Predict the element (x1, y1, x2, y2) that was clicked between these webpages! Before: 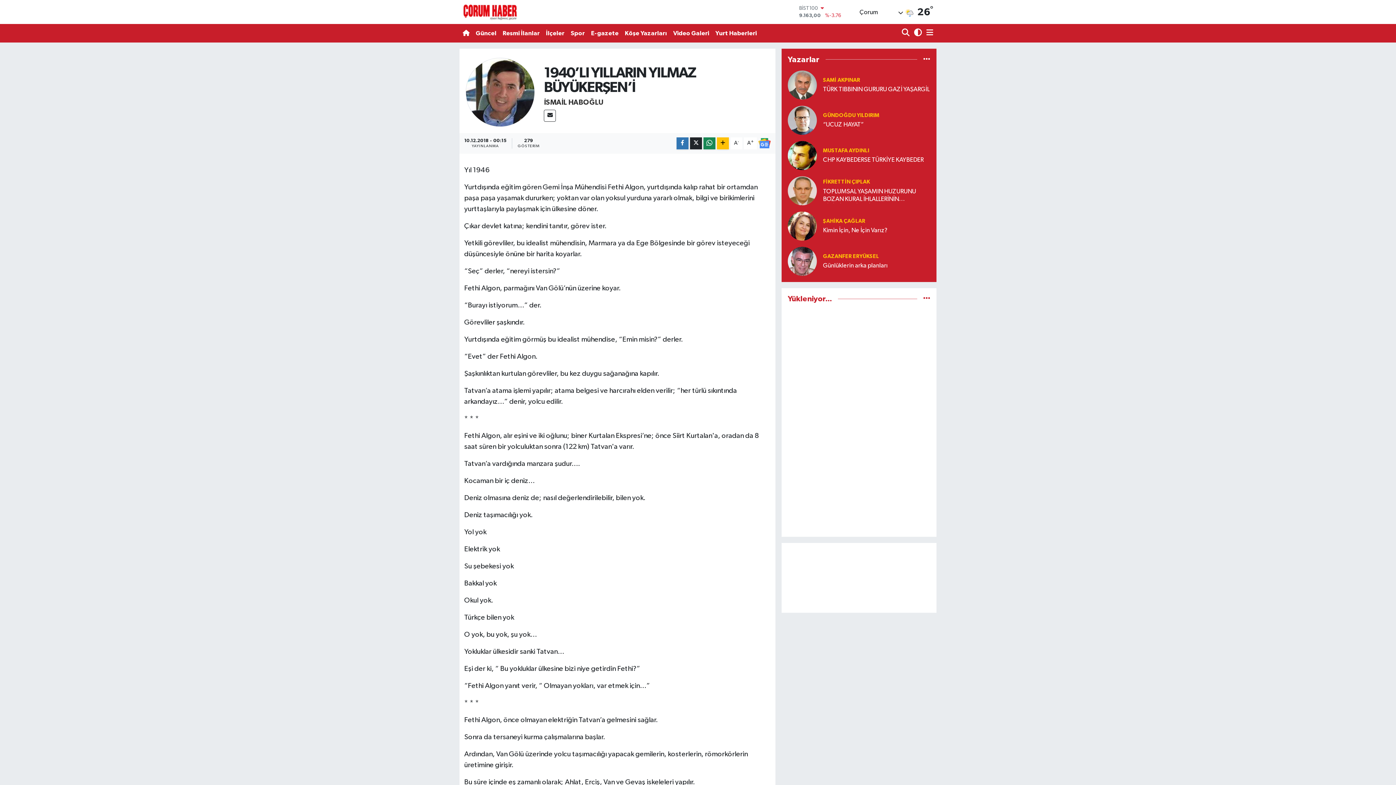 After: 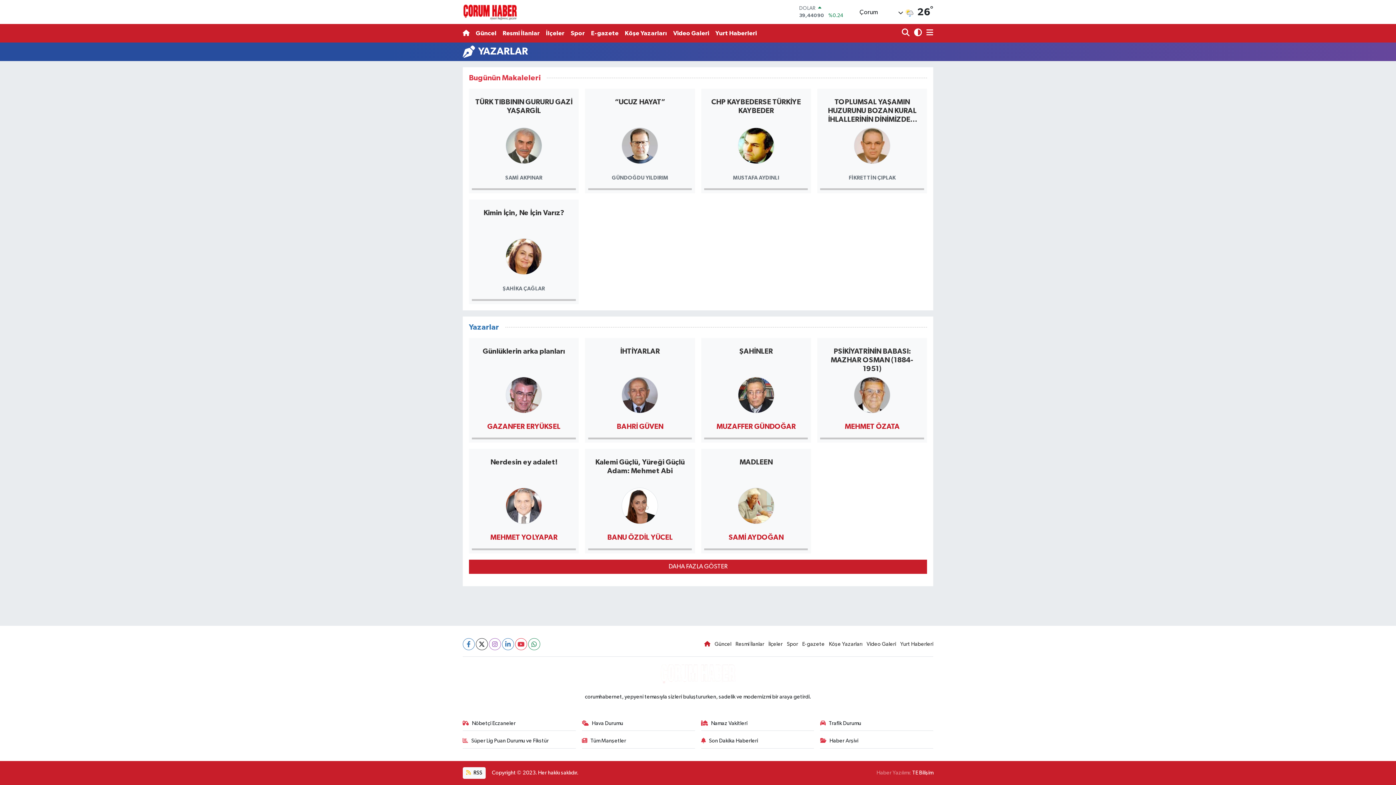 Action: bbox: (923, 56, 930, 62)